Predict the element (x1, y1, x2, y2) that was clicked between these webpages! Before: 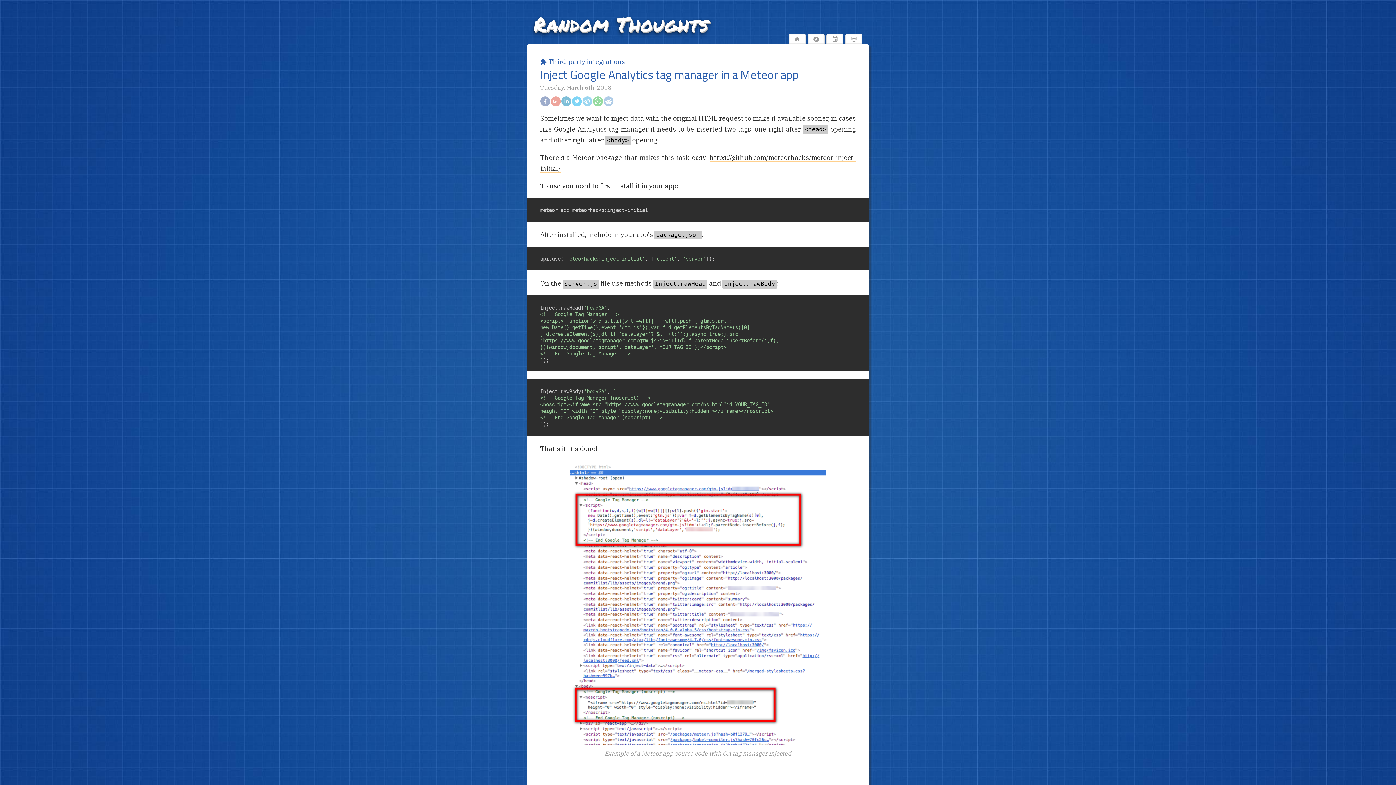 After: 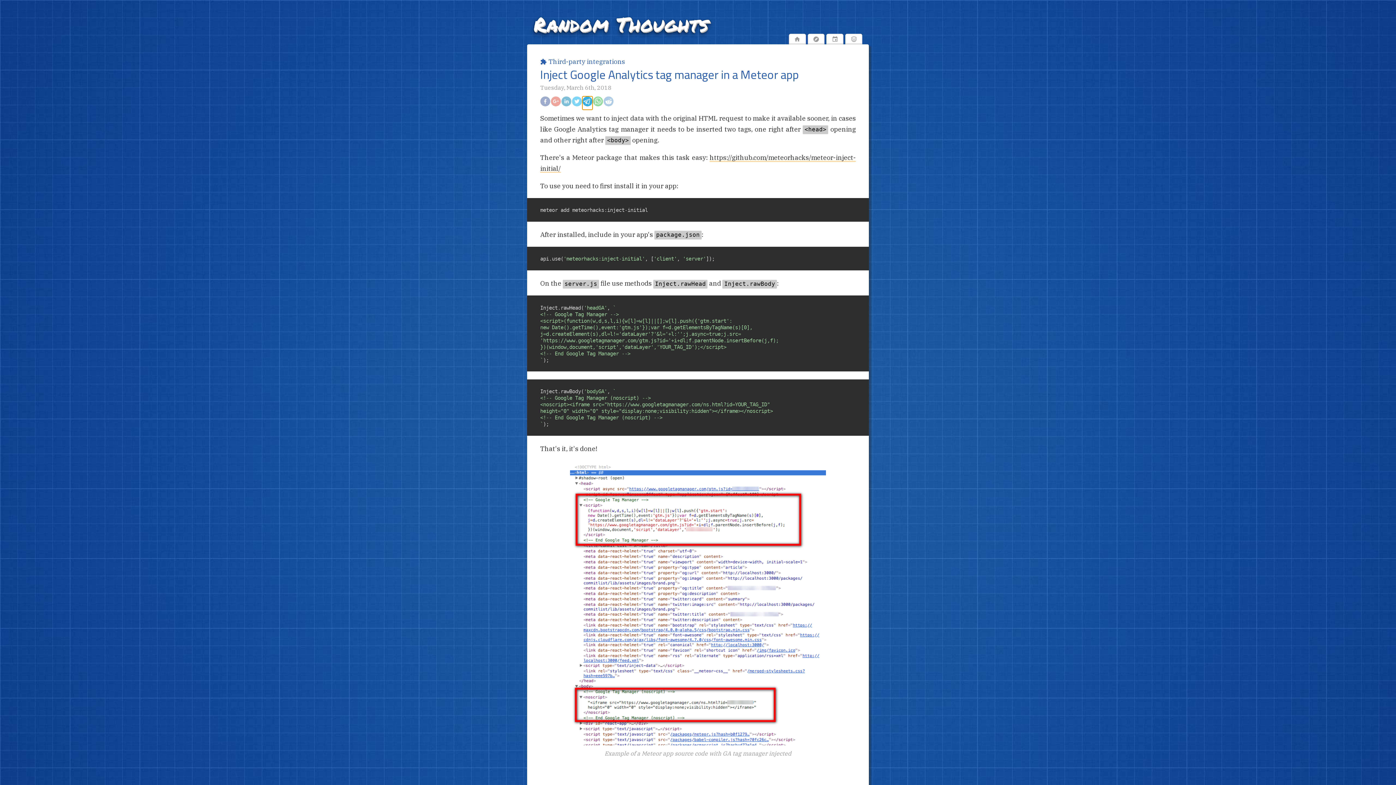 Action: bbox: (582, 96, 592, 106)